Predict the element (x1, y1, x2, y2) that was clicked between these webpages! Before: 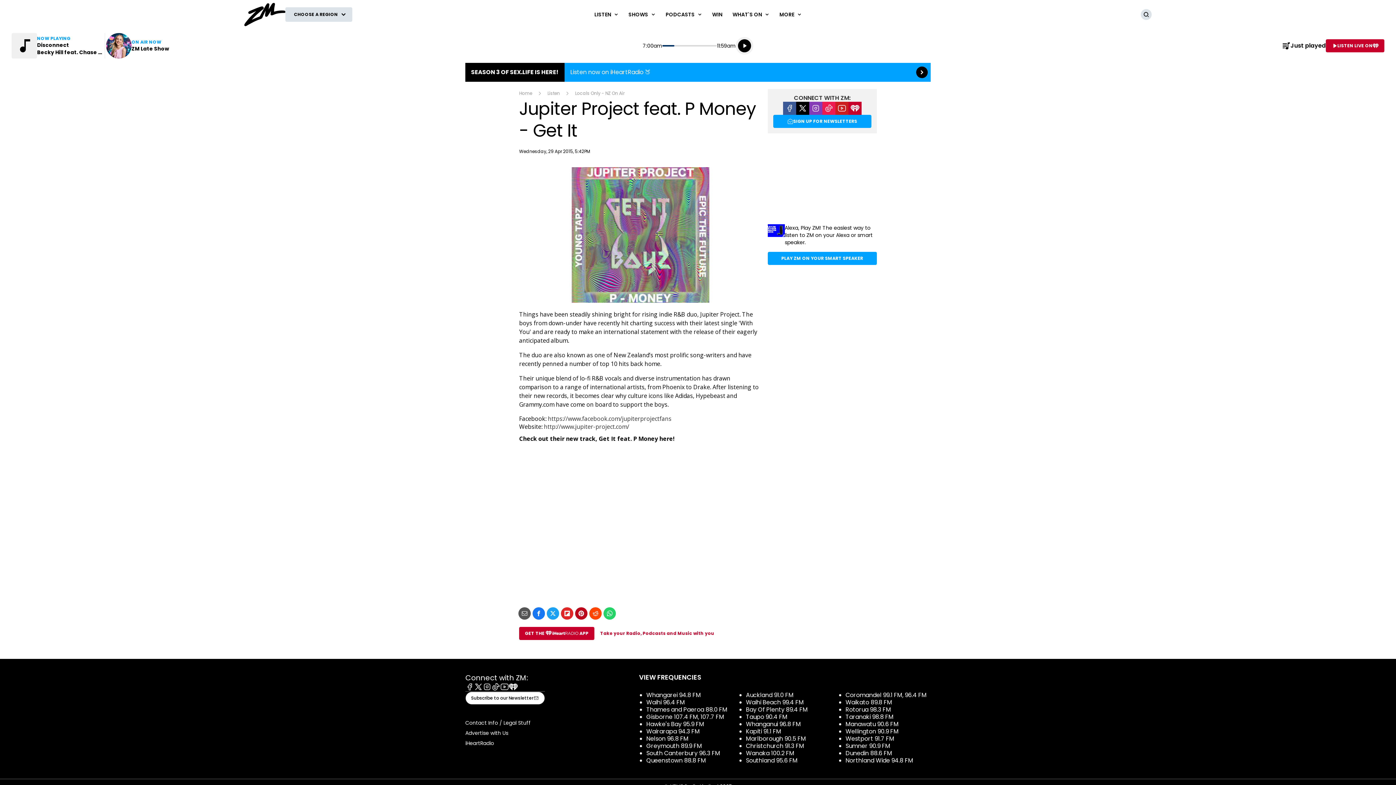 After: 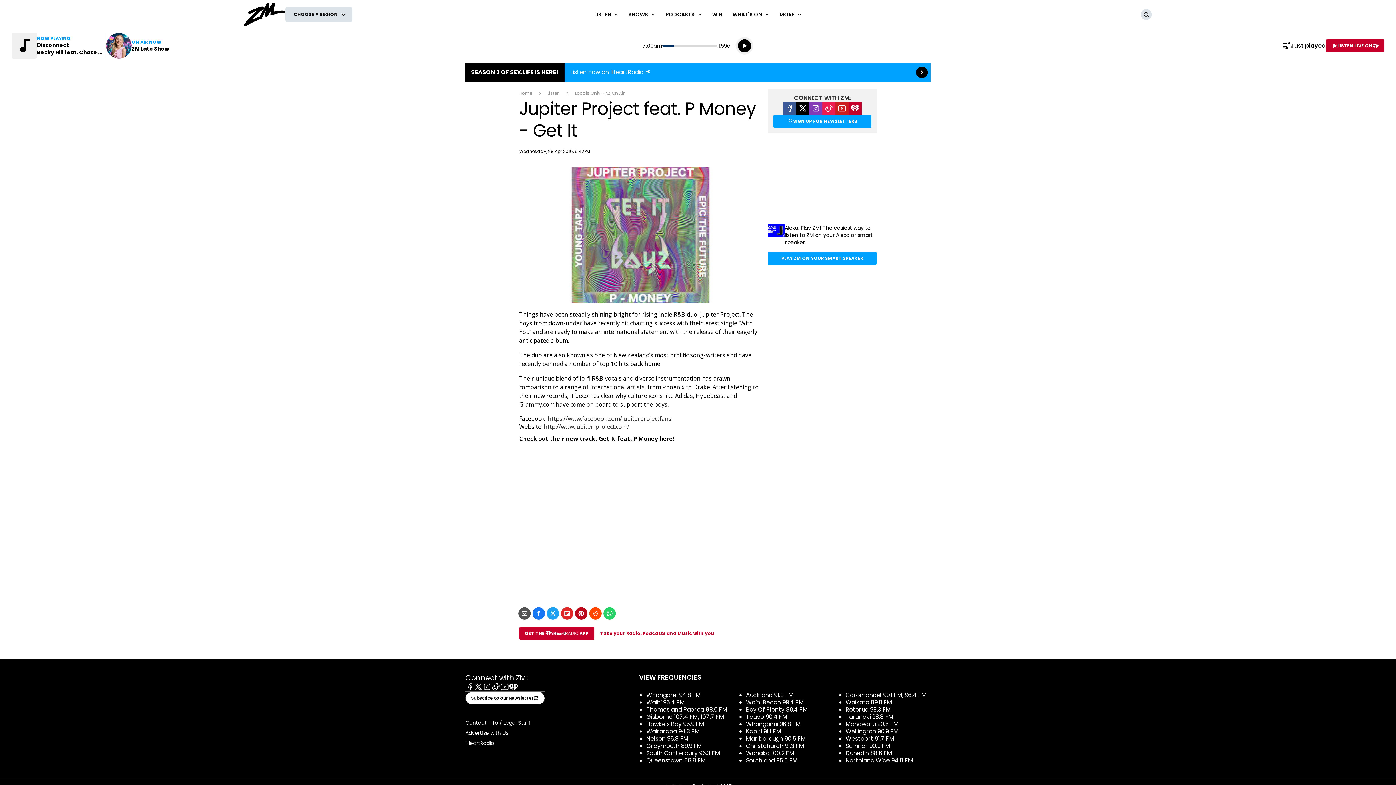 Action: label: Queenstown 88.8 FM bbox: (646, 756, 706, 765)